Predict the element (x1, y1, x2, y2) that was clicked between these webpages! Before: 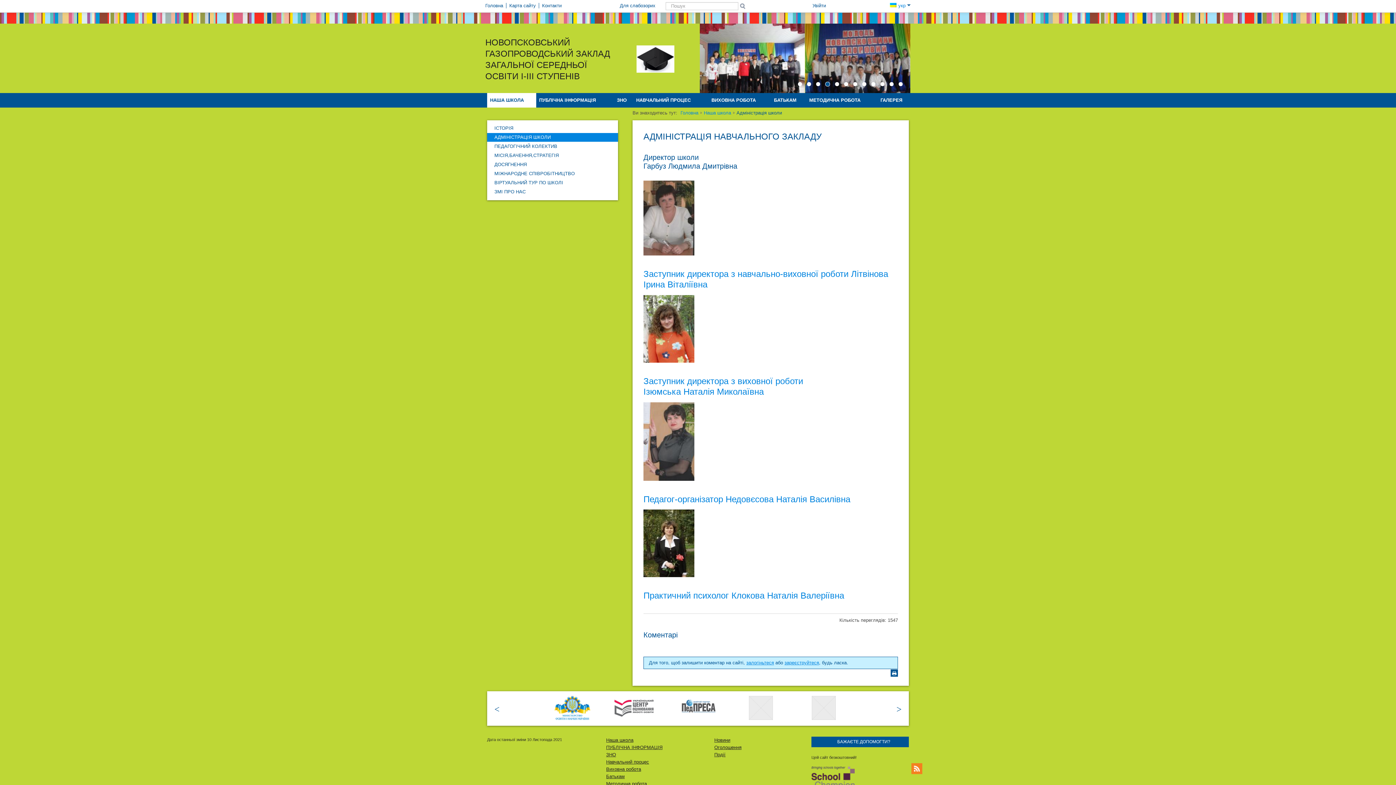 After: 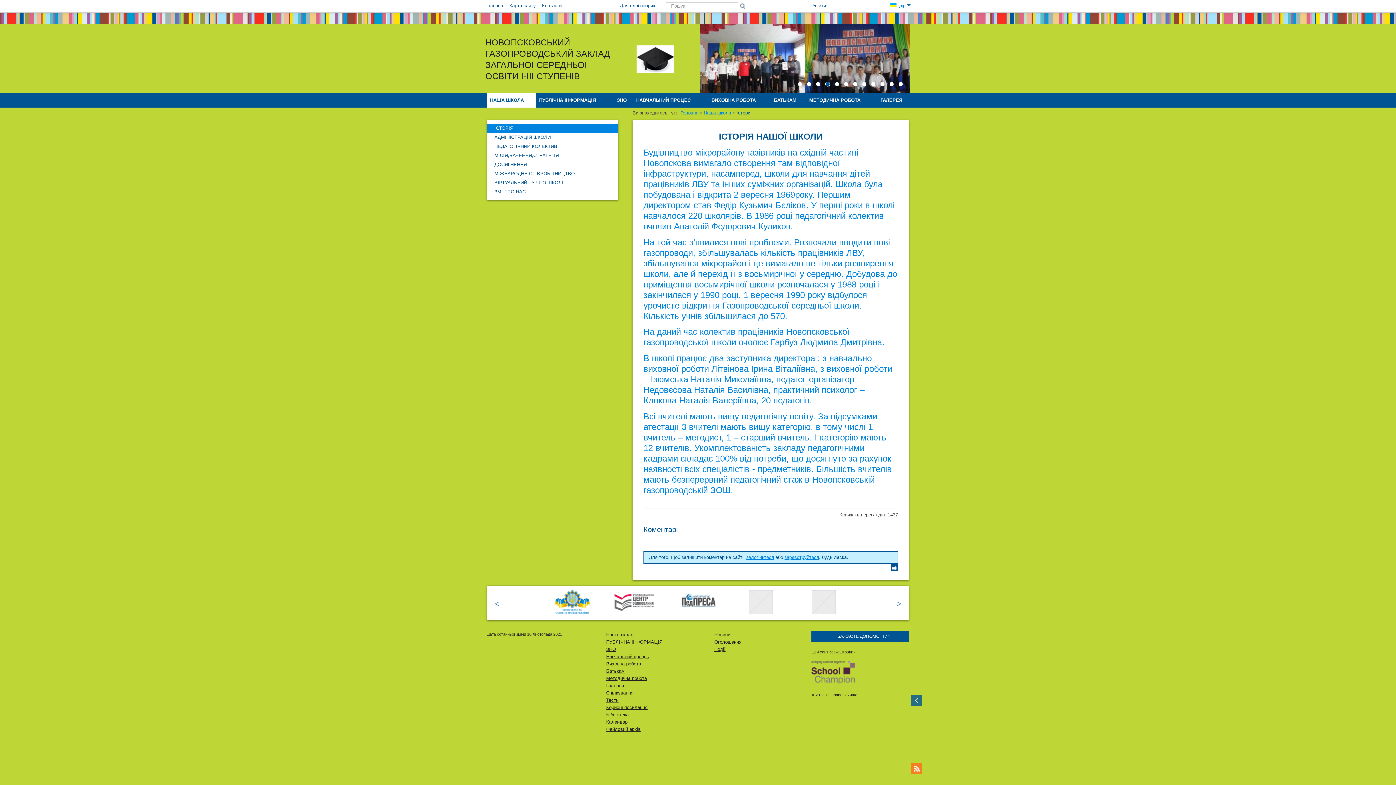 Action: label: ІСТОРІЯ bbox: (487, 124, 618, 133)